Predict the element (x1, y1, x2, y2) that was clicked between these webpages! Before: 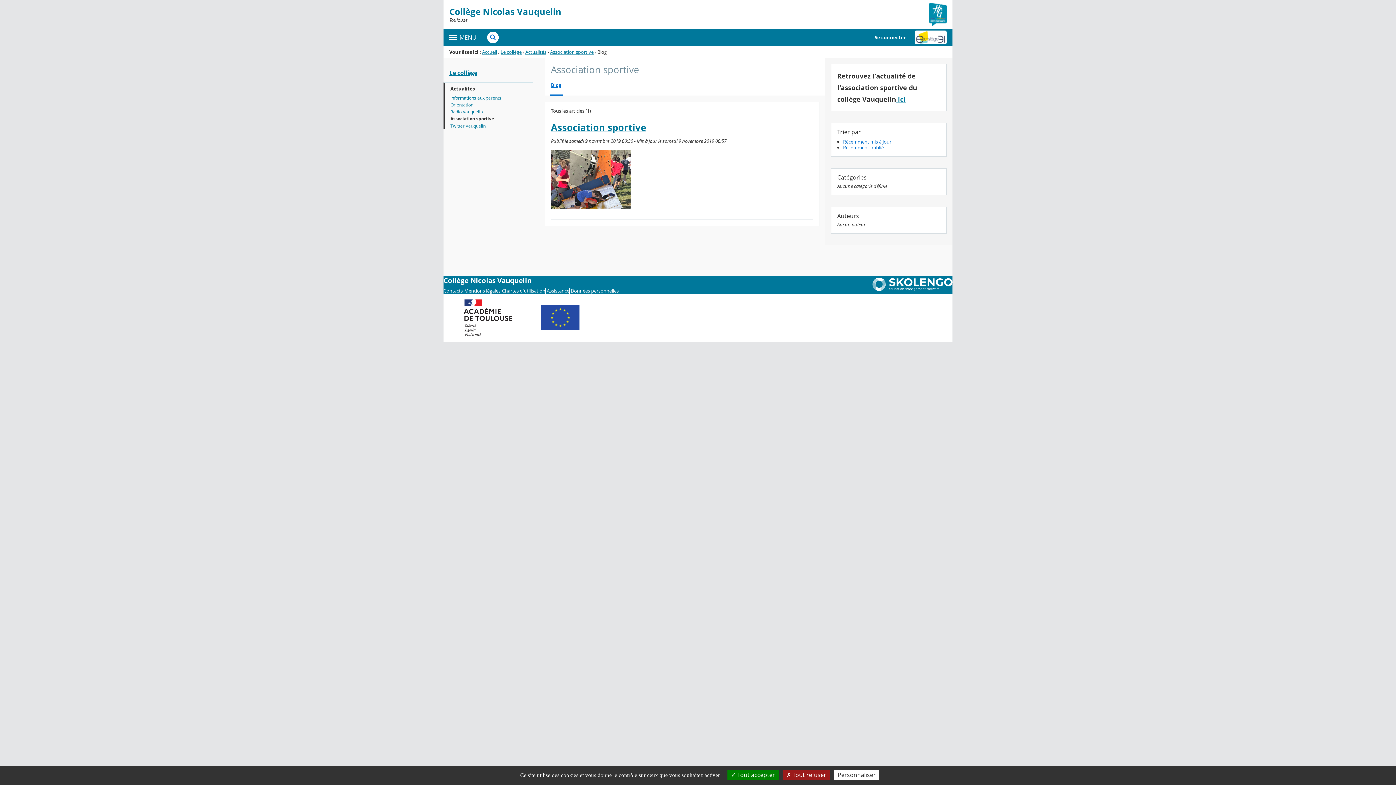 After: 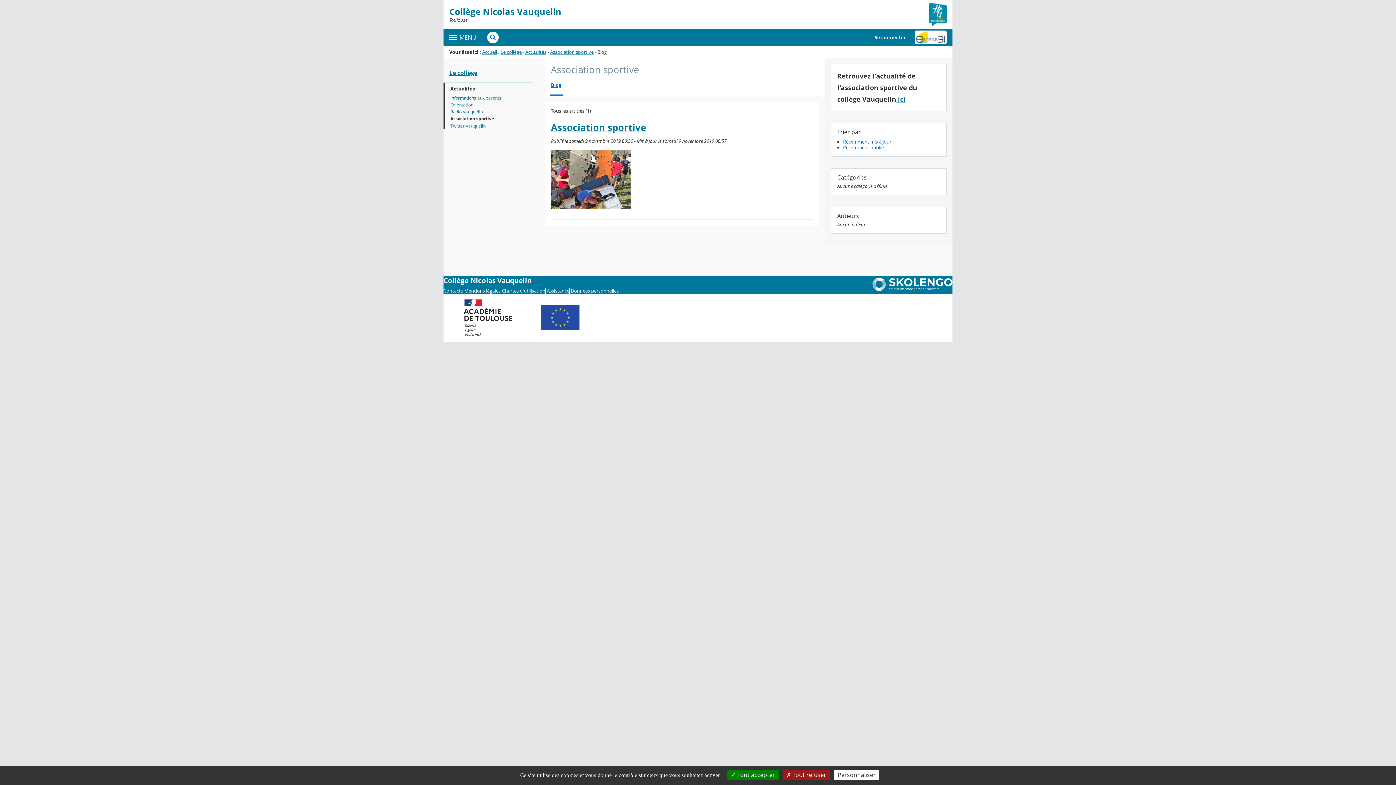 Action: bbox: (929, 2, 946, 26)